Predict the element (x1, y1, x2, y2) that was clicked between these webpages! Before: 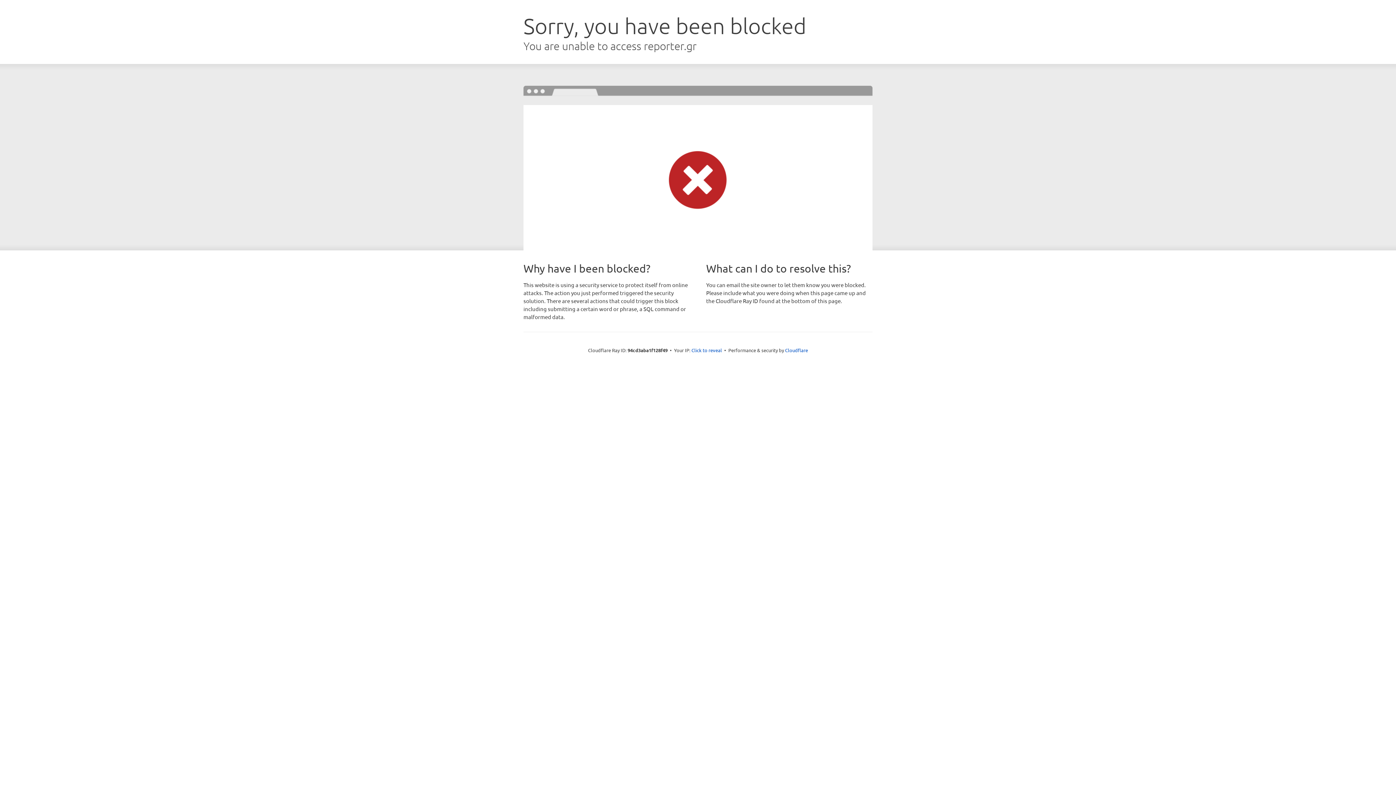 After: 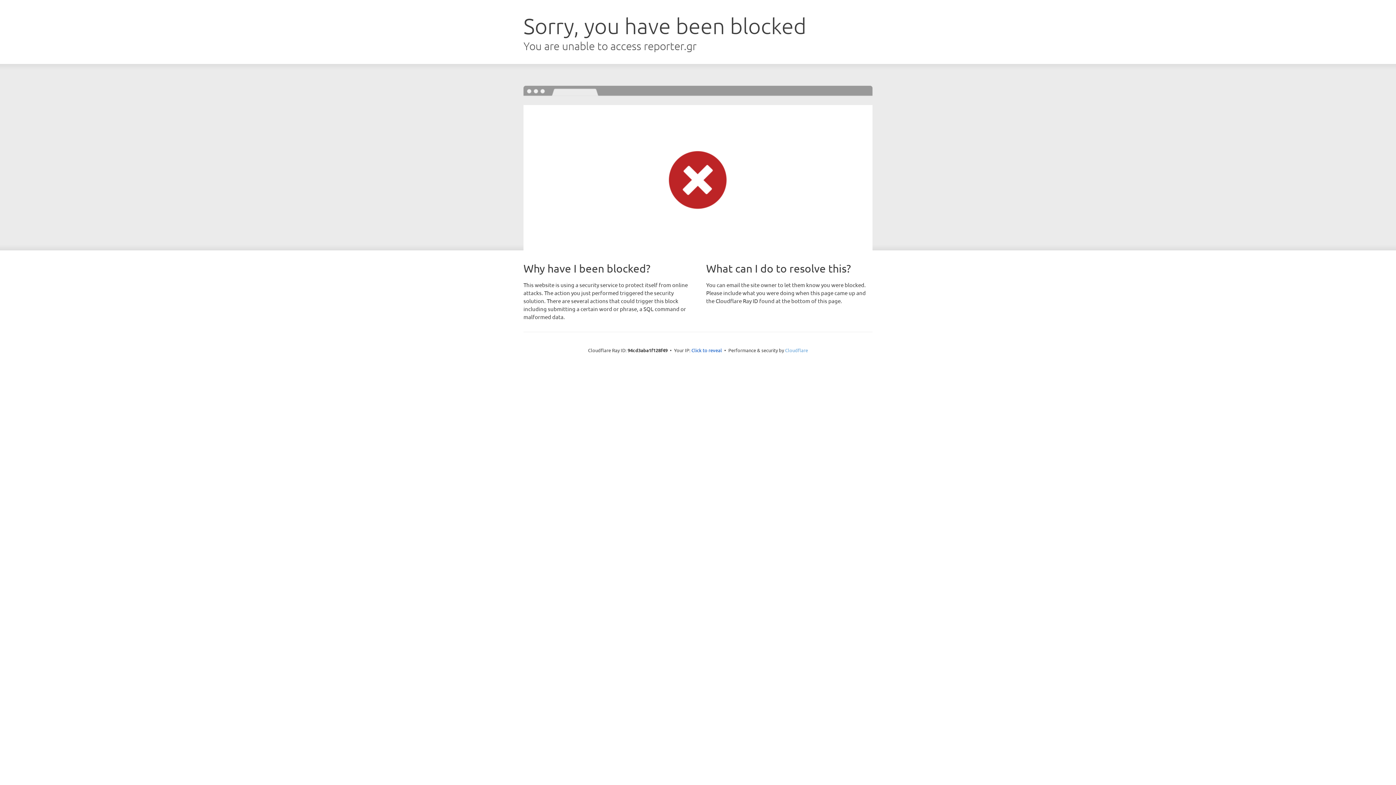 Action: bbox: (785, 347, 808, 353) label: Cloudflare